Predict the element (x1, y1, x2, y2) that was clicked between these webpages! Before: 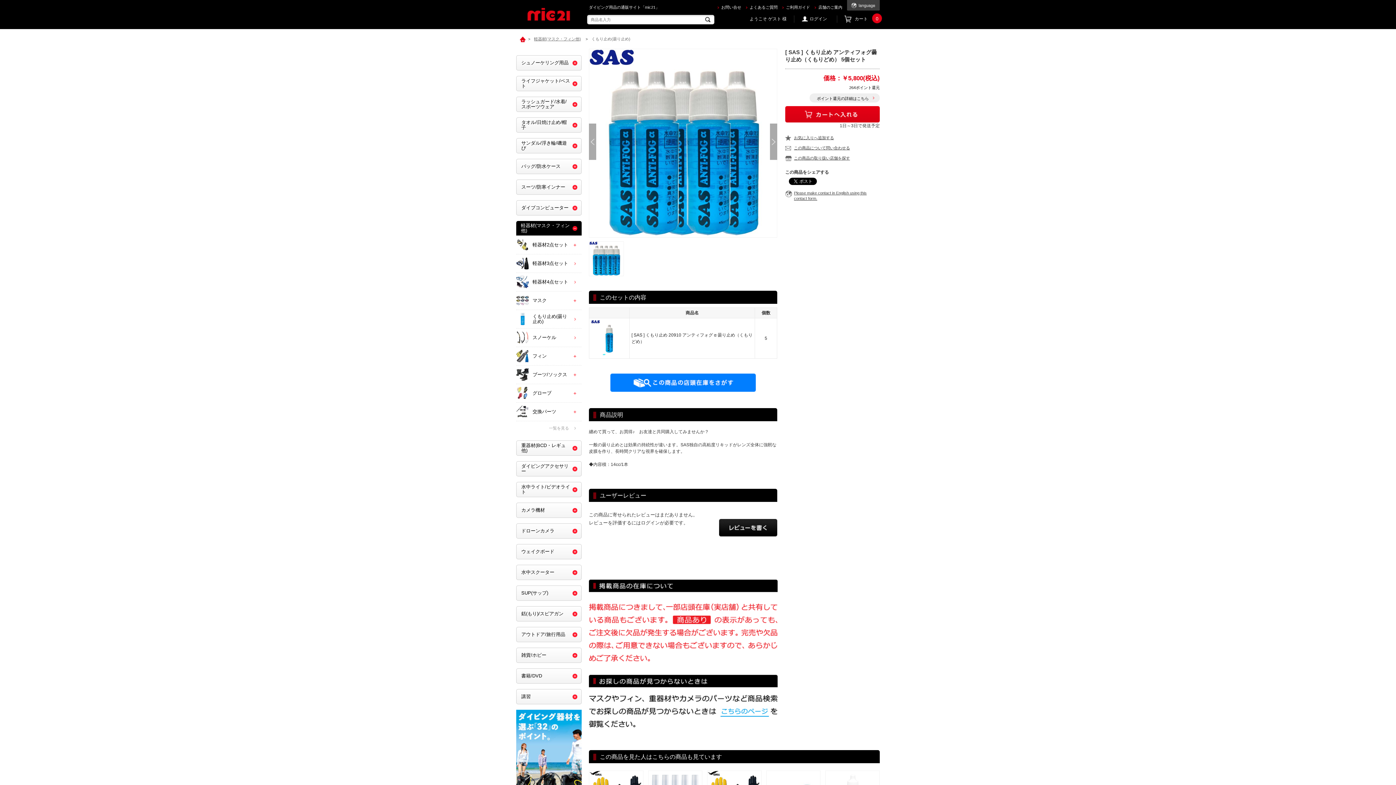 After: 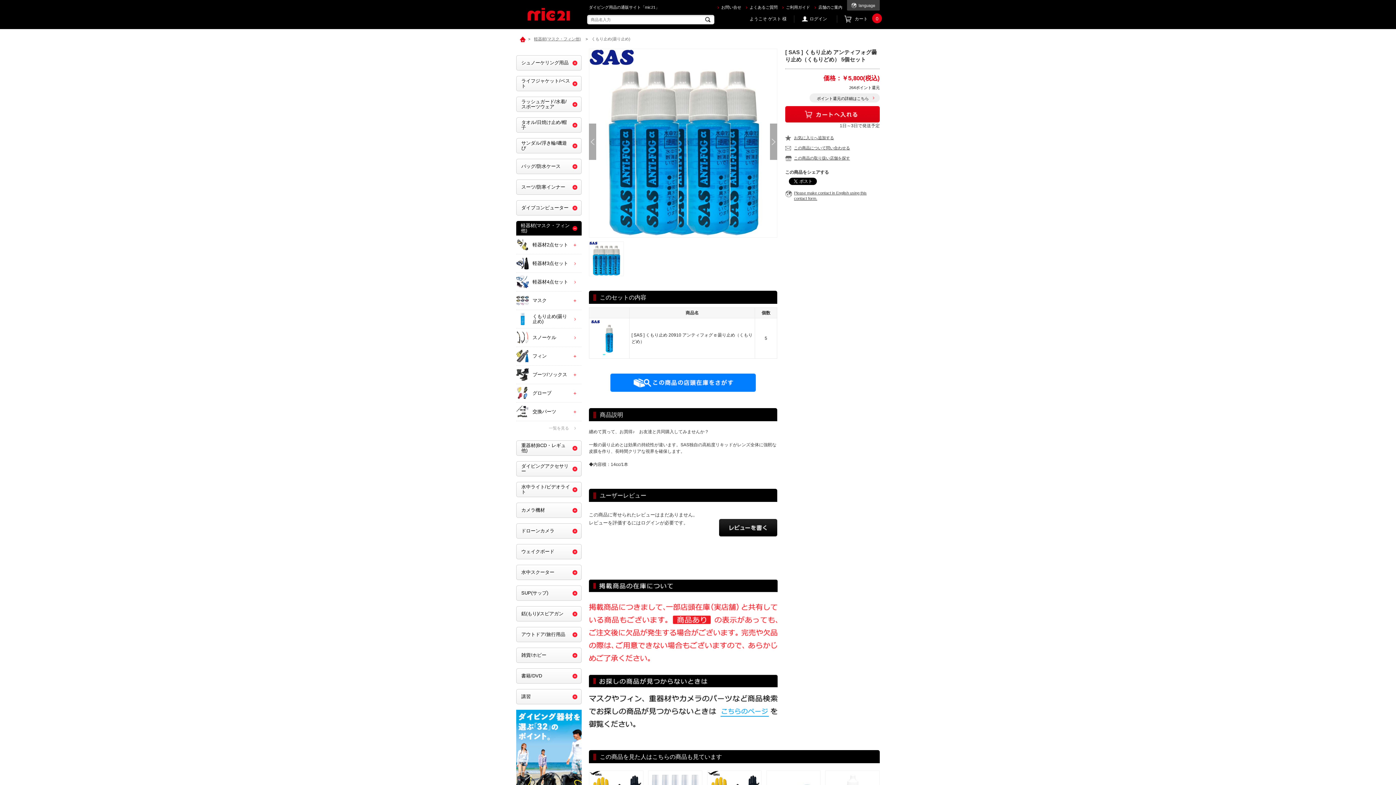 Action: label: Next bbox: (770, 123, 777, 160)